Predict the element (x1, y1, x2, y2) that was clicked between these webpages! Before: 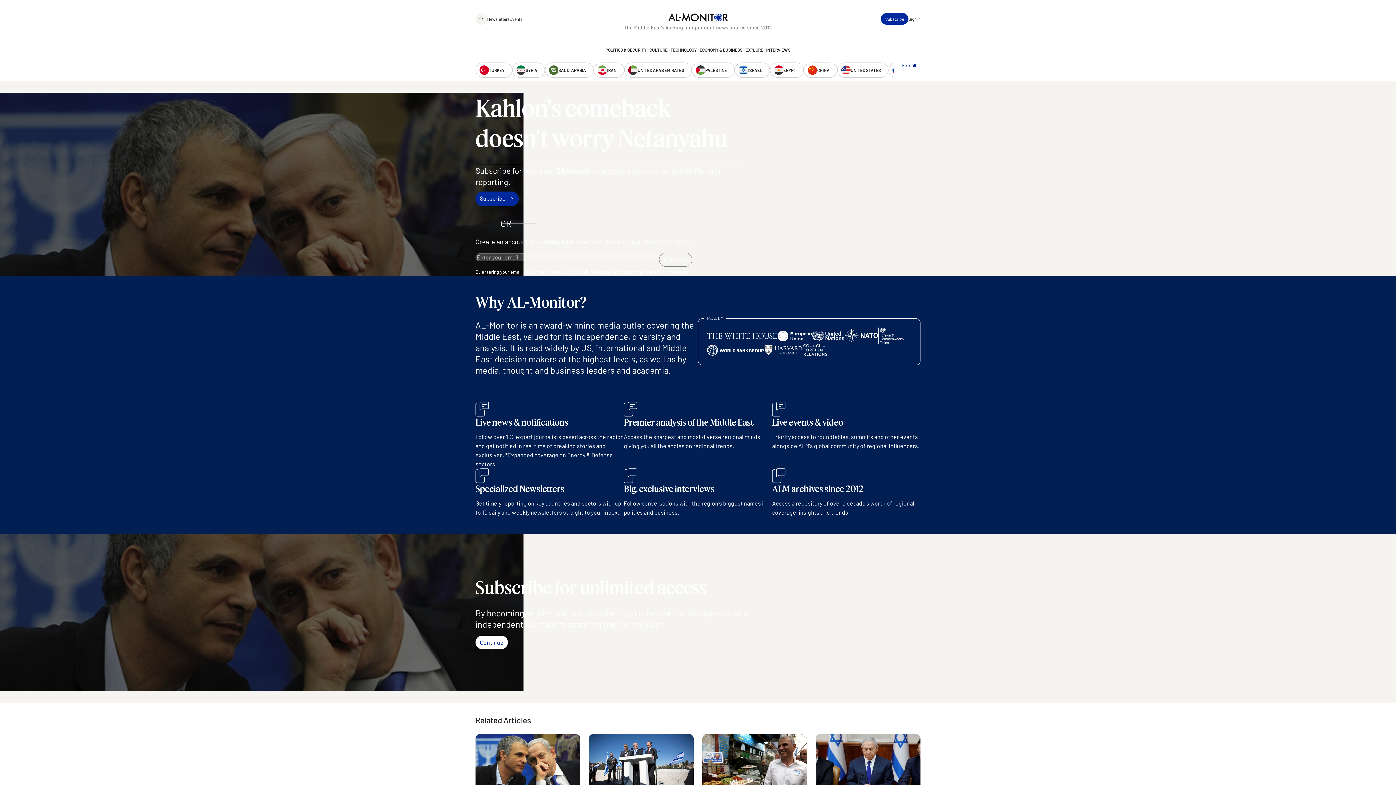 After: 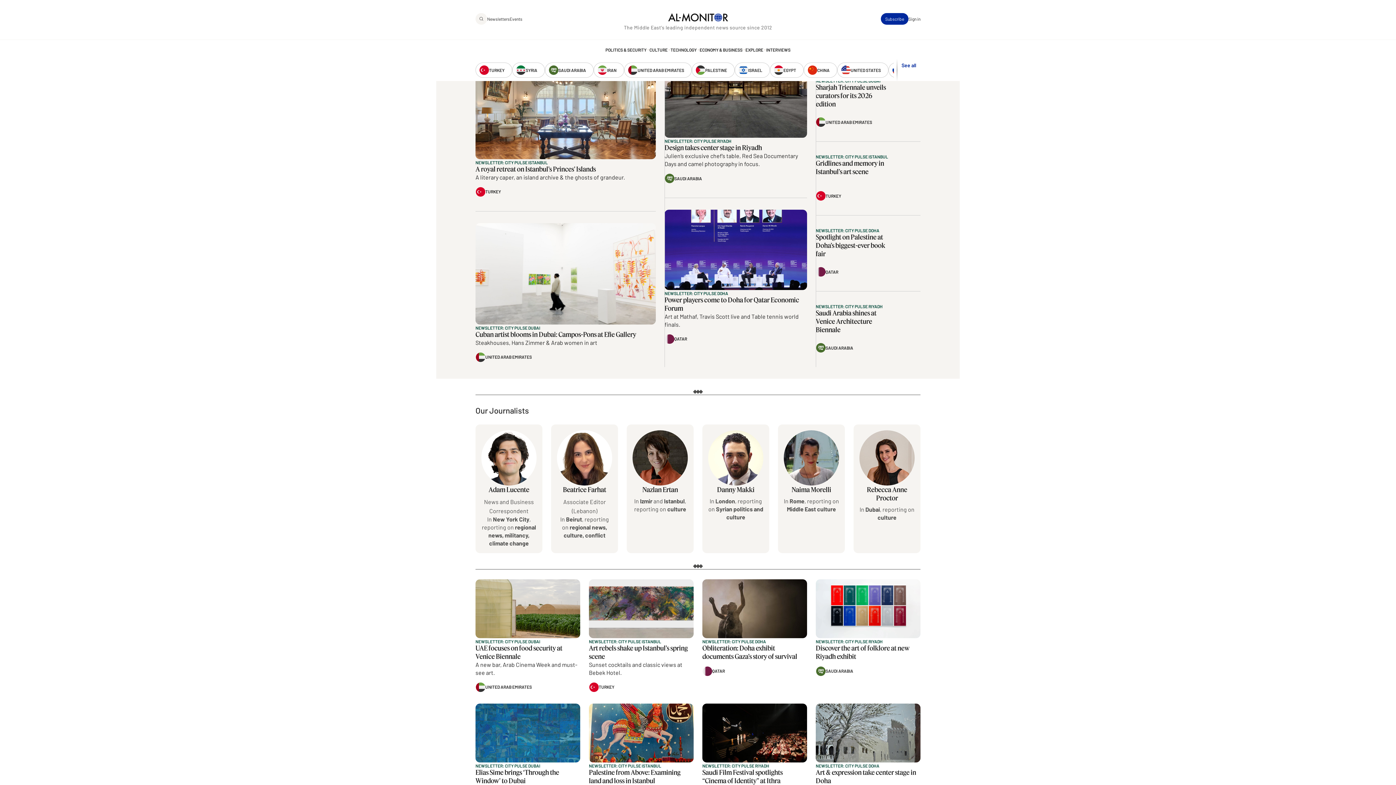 Action: label: CULTURE bbox: (649, 47, 667, 51)